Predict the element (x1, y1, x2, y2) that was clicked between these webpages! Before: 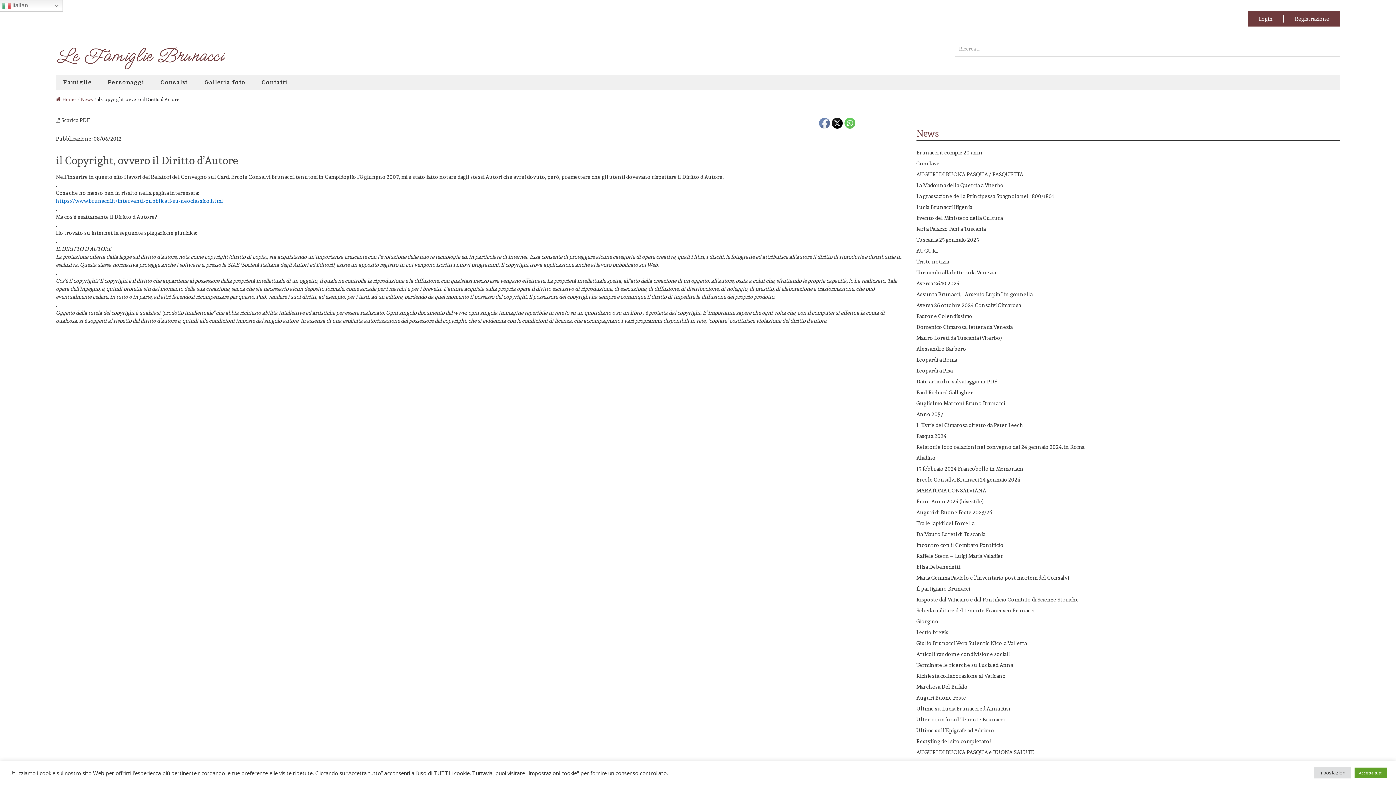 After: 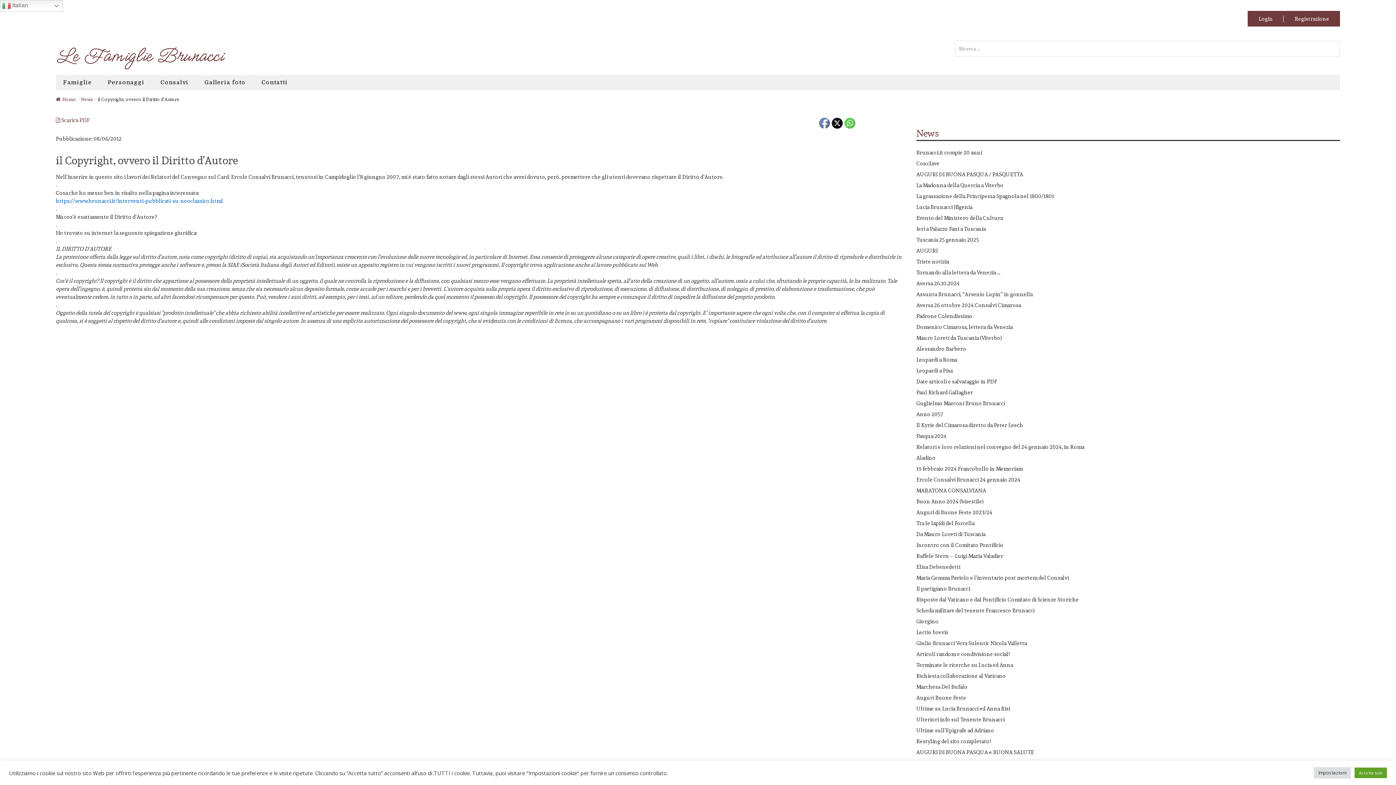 Action: label:  Scarica PDF bbox: (55, 116, 89, 124)